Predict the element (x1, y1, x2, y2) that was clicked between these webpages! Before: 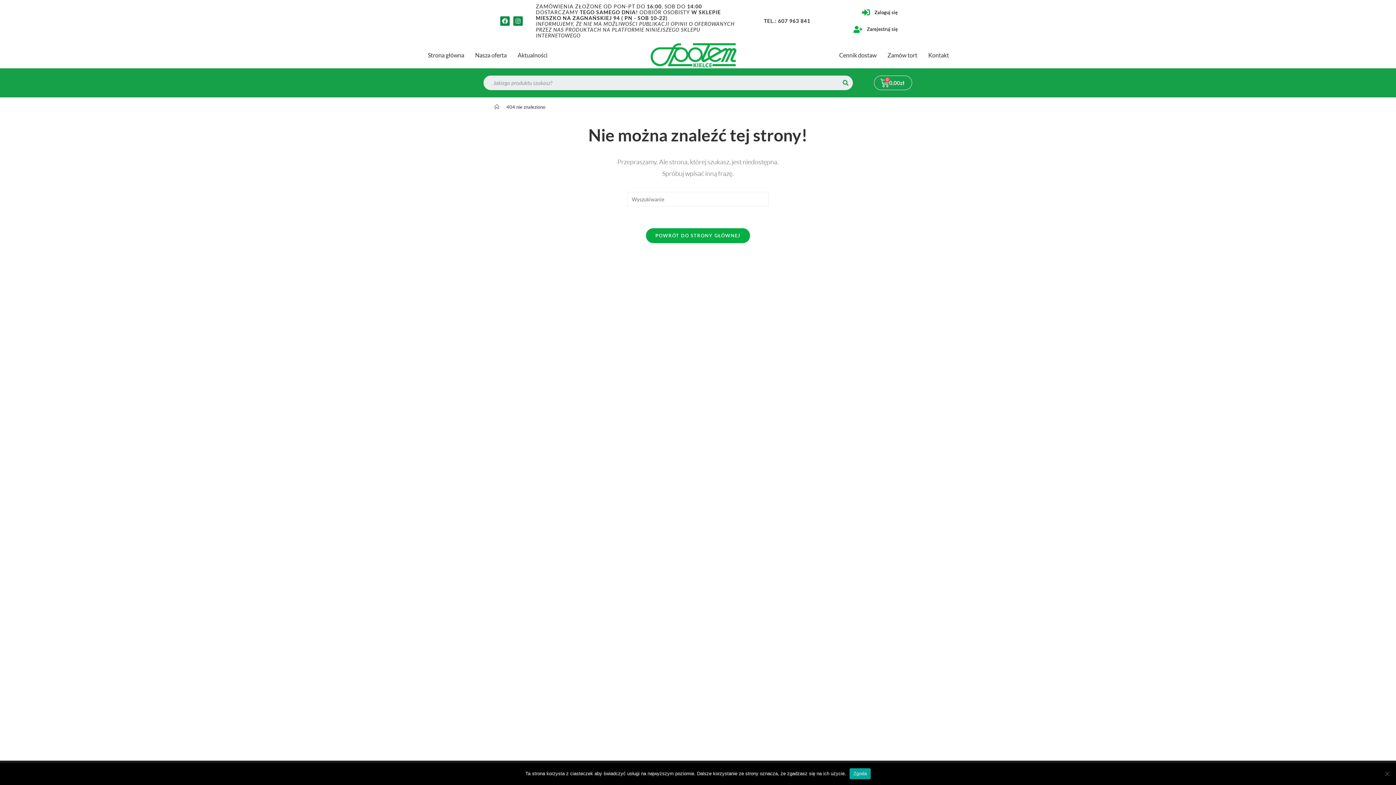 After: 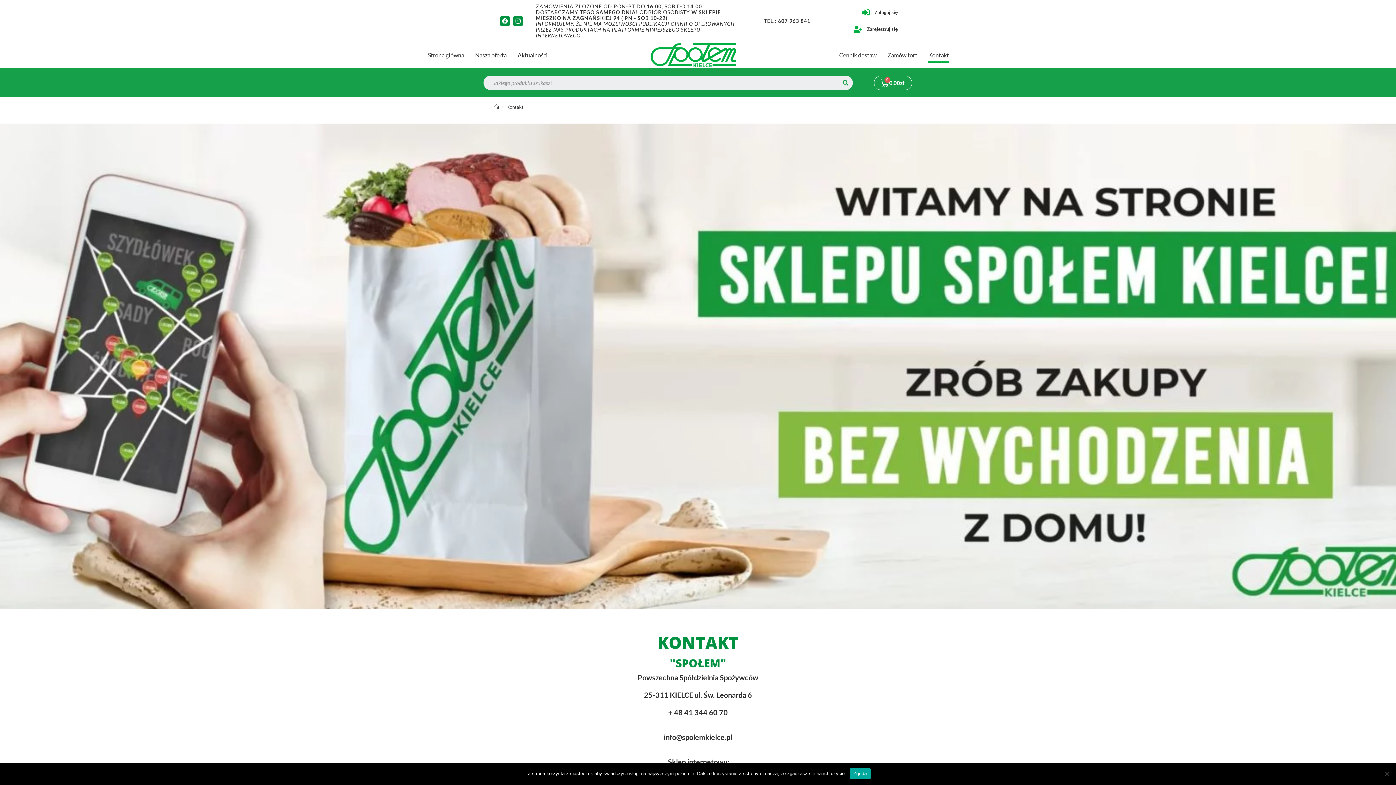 Action: bbox: (928, 47, 949, 62) label: Kontakt